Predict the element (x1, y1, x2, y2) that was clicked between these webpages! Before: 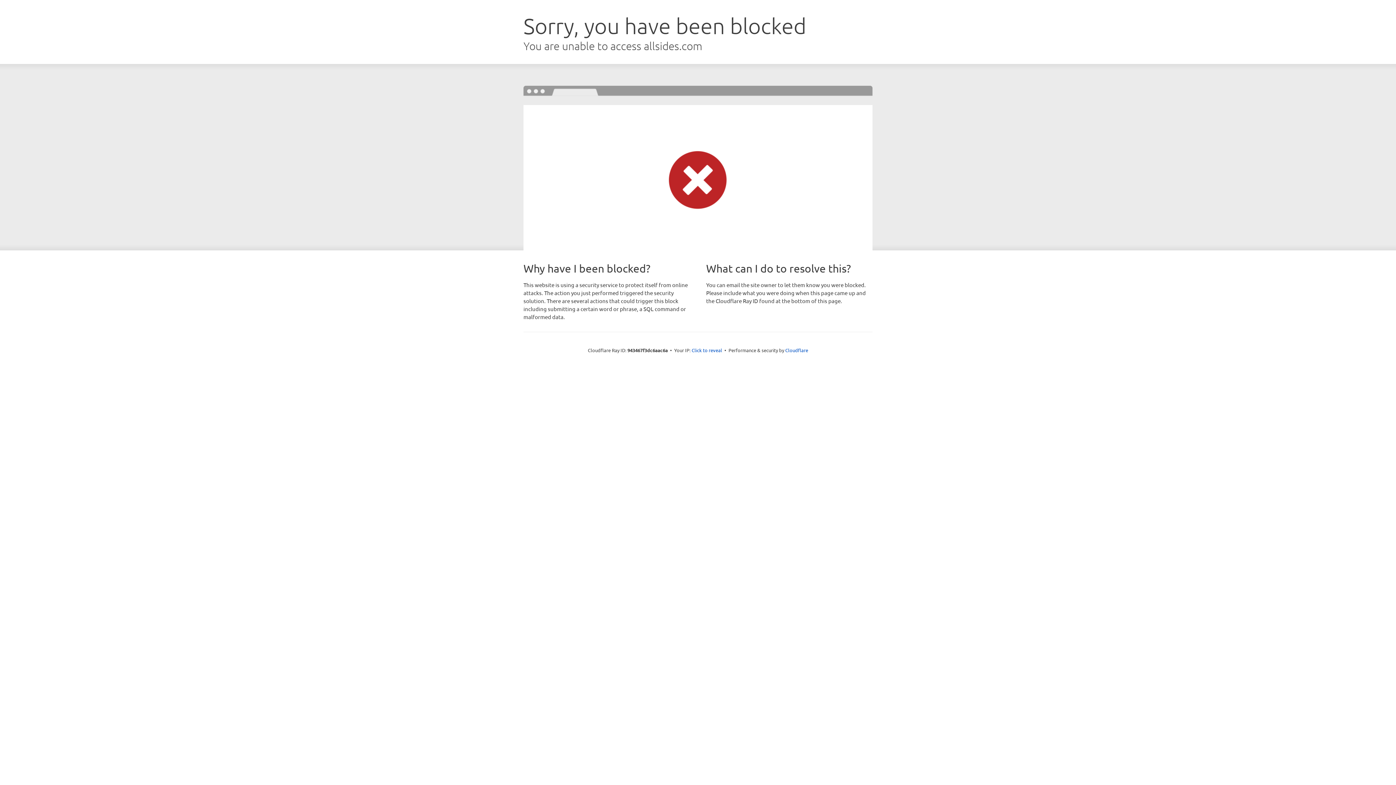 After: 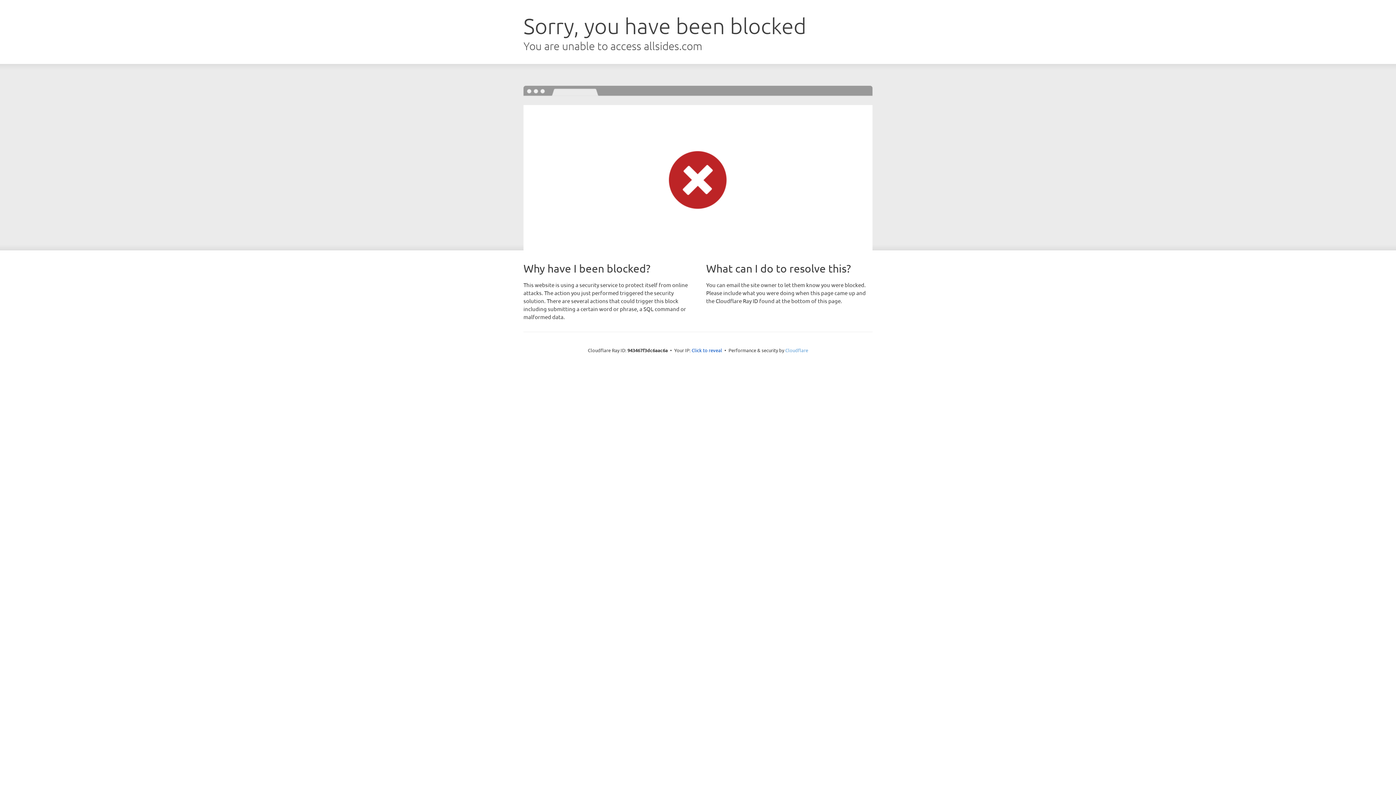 Action: label: Cloudflare bbox: (785, 347, 808, 353)